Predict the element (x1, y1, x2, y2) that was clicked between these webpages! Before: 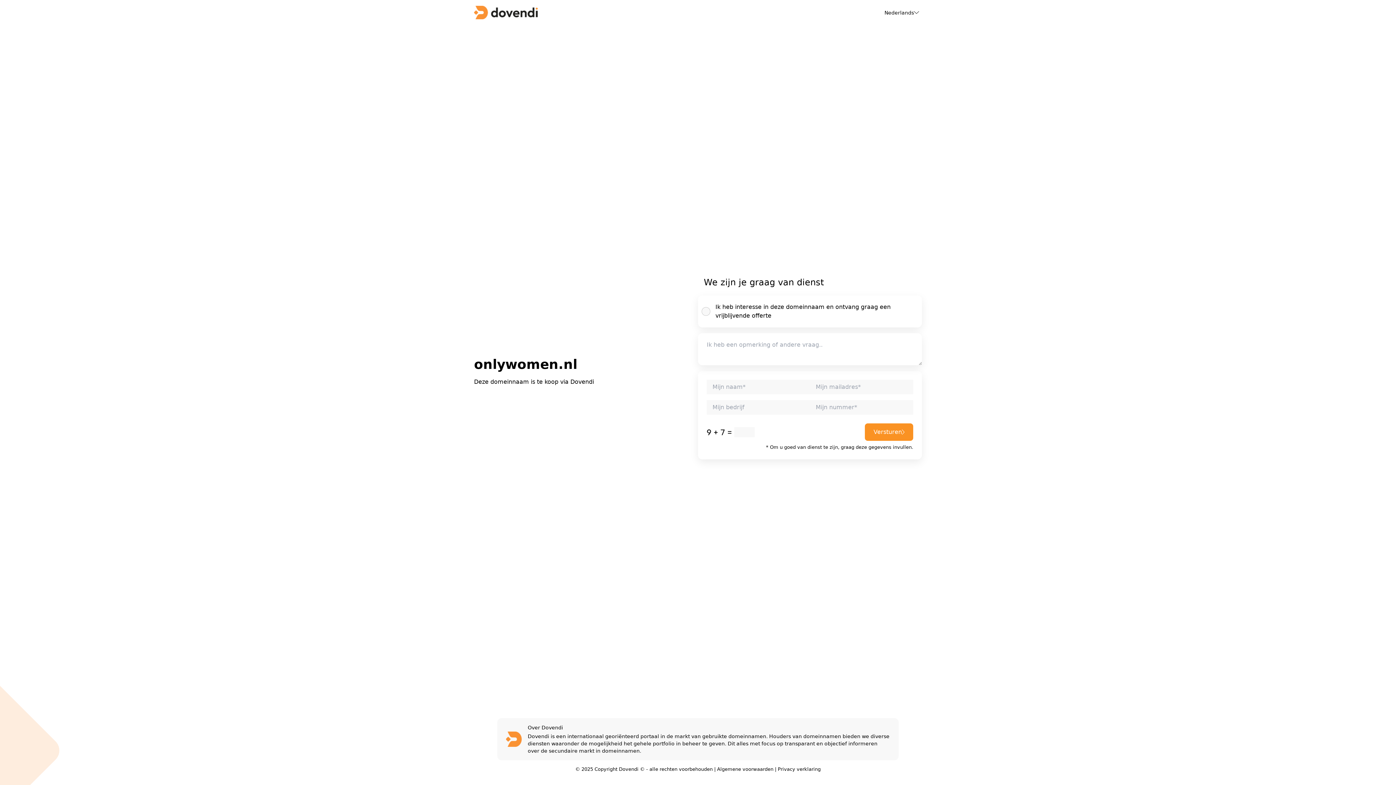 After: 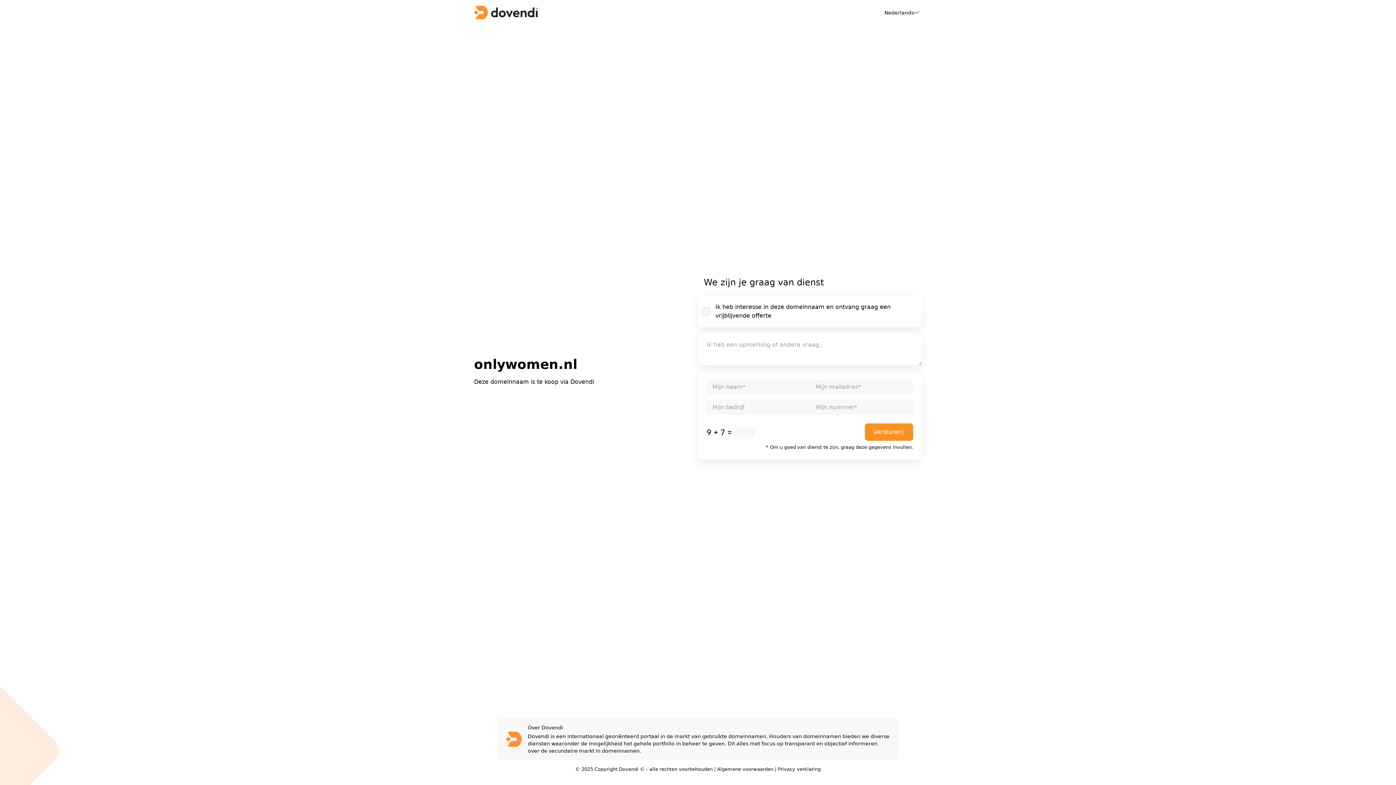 Action: bbox: (717, 766, 773, 772) label: Algemene voorwaarden